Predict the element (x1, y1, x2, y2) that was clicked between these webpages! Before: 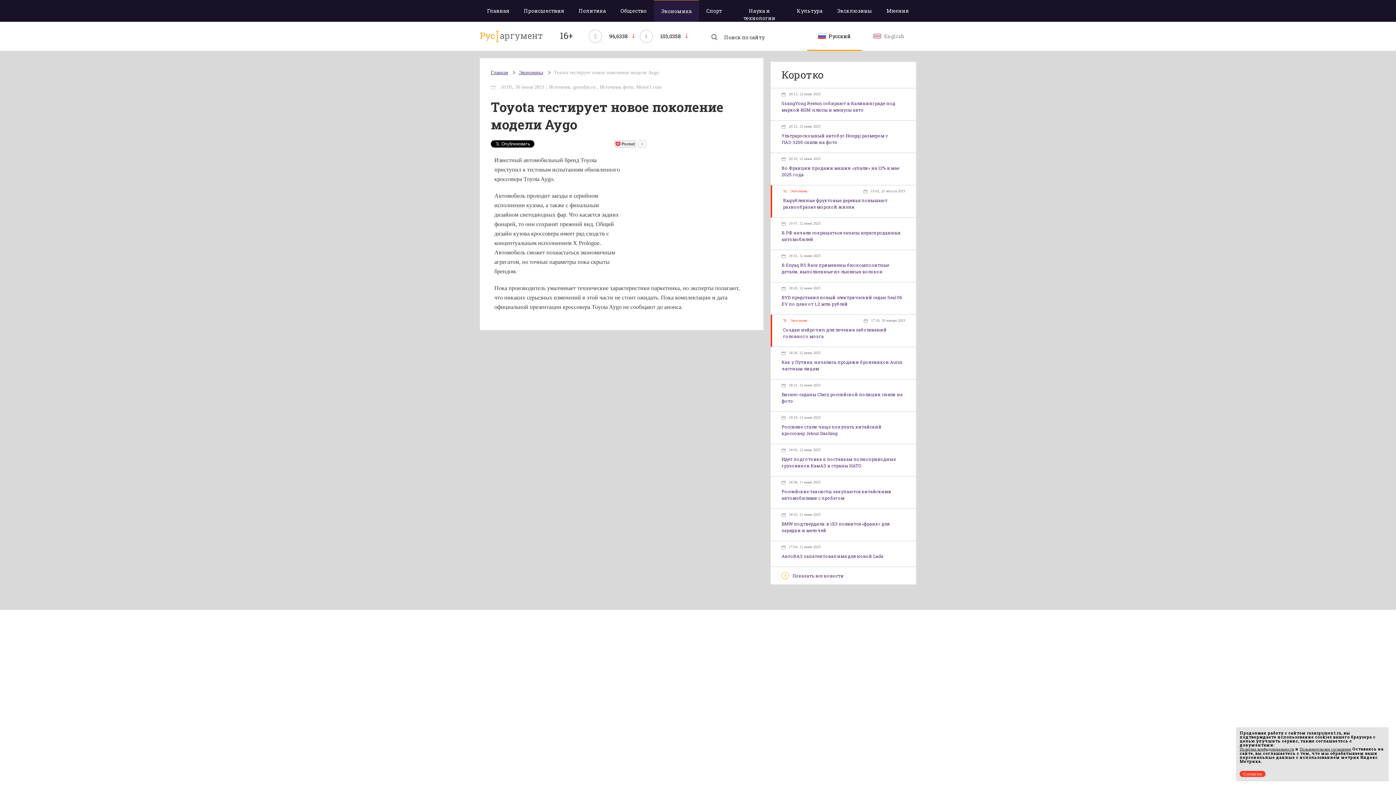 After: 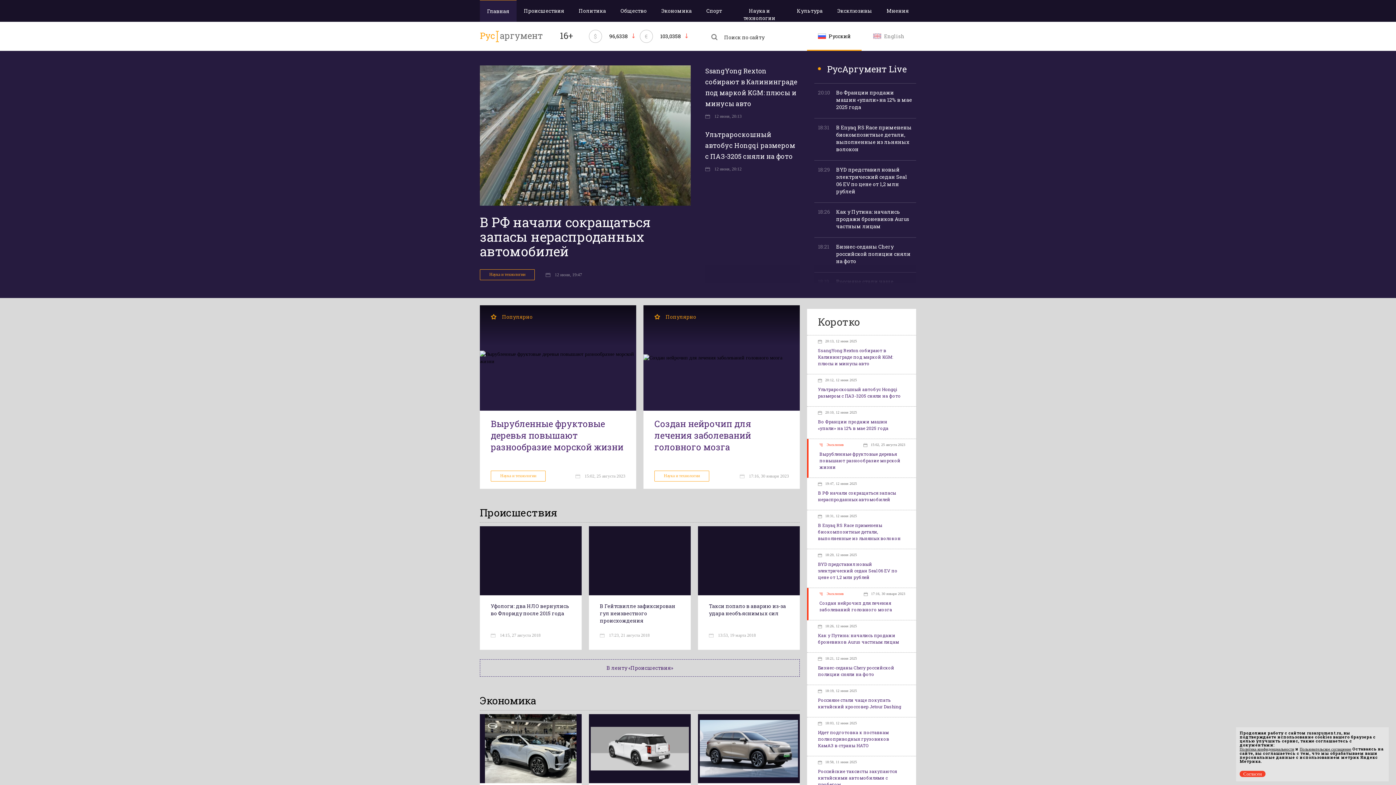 Action: bbox: (480, 0, 516, 21) label: Главная